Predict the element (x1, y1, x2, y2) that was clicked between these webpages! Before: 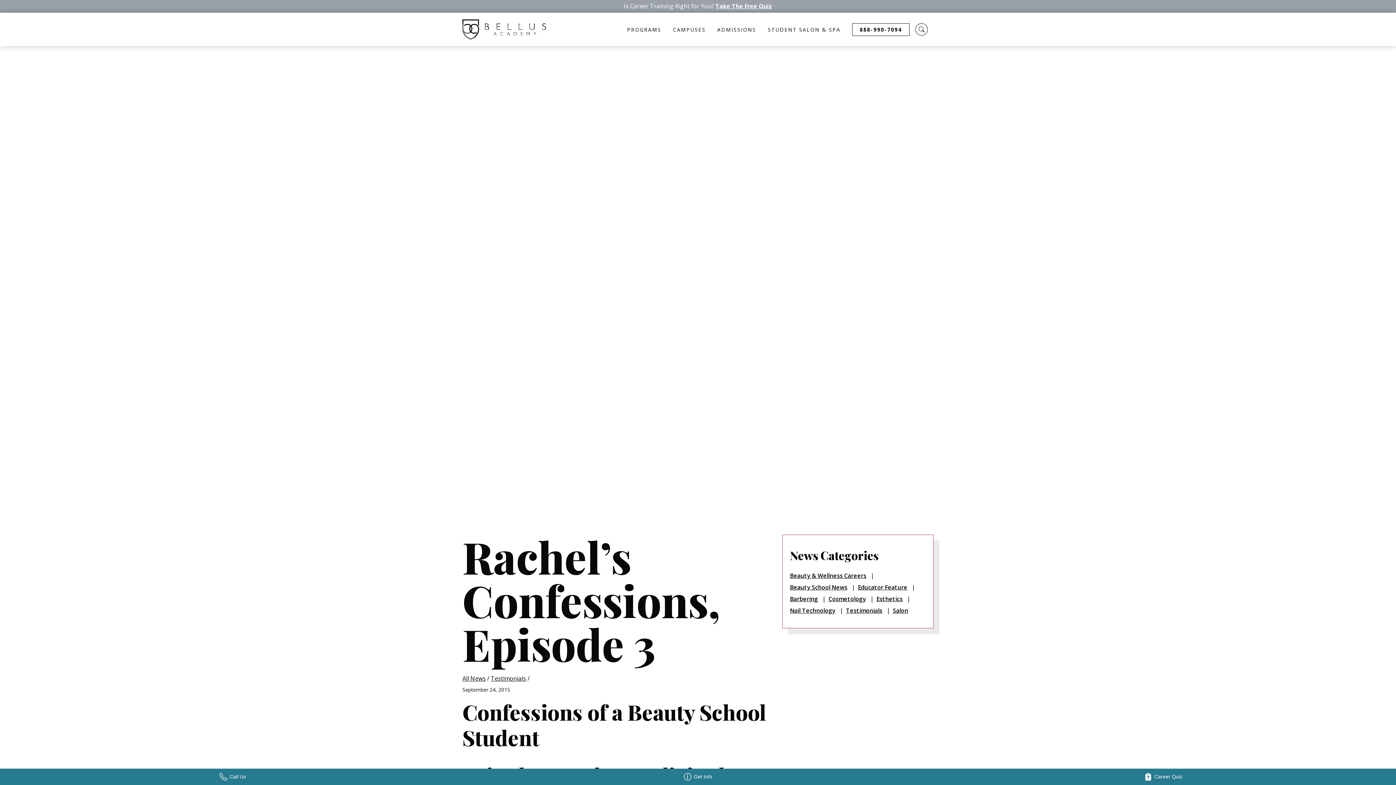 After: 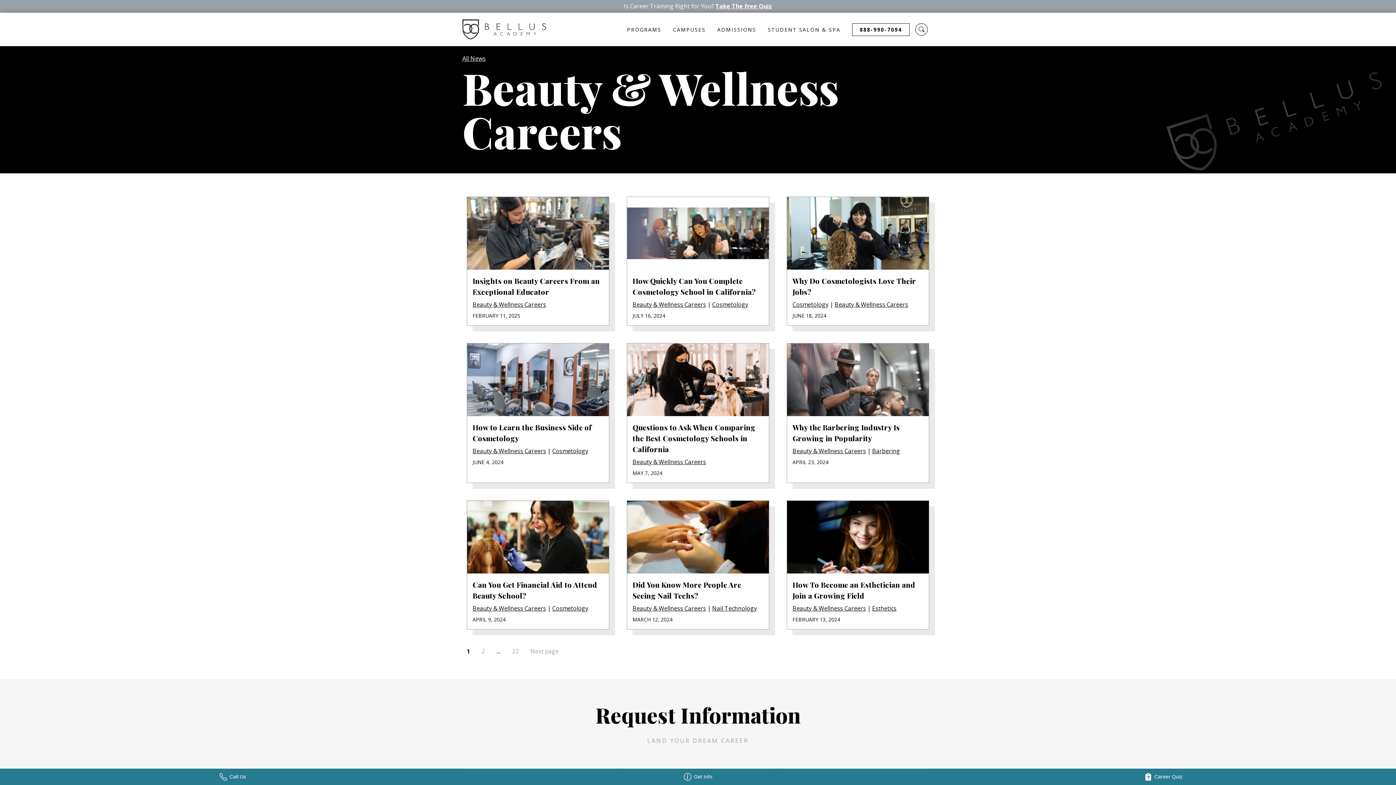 Action: label: Beauty & Wellness Careers bbox: (790, 570, 866, 581)